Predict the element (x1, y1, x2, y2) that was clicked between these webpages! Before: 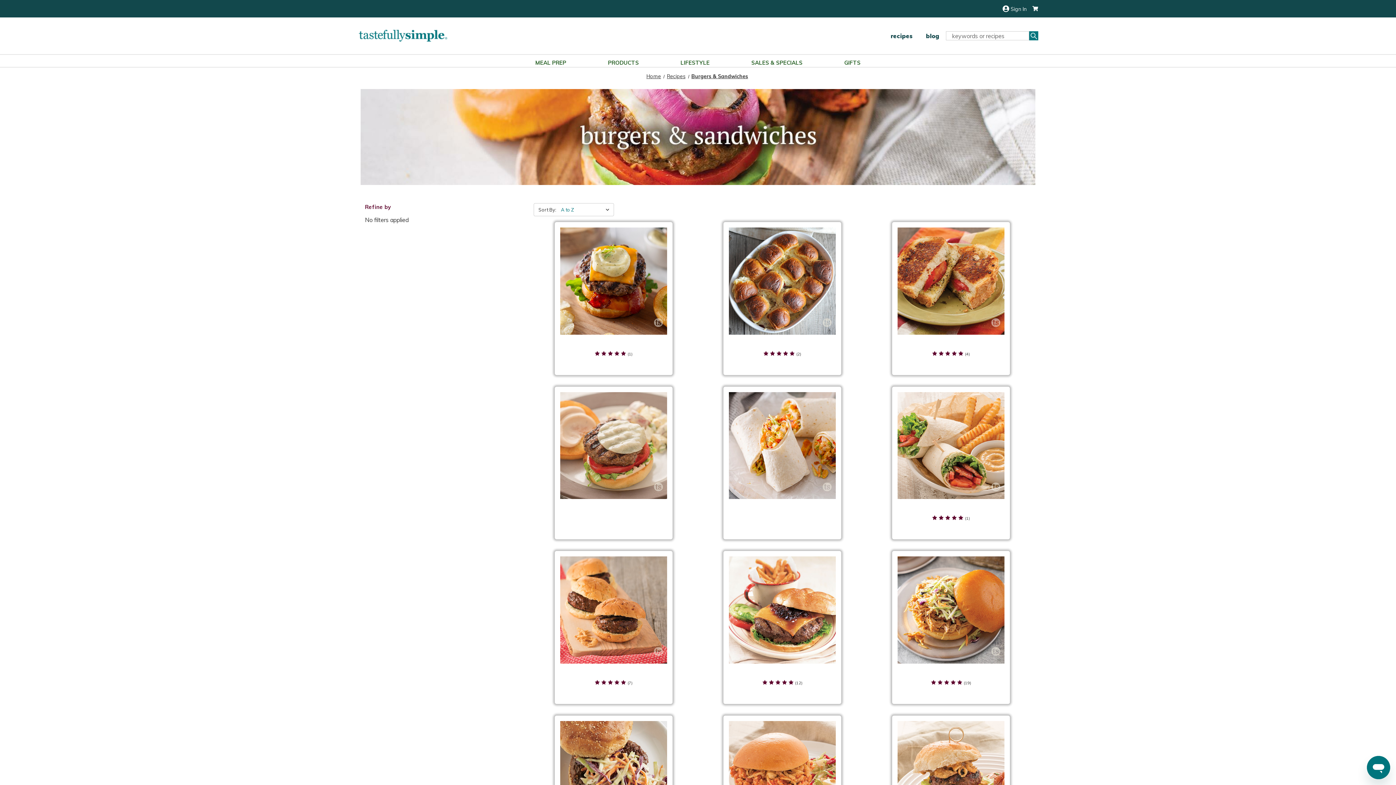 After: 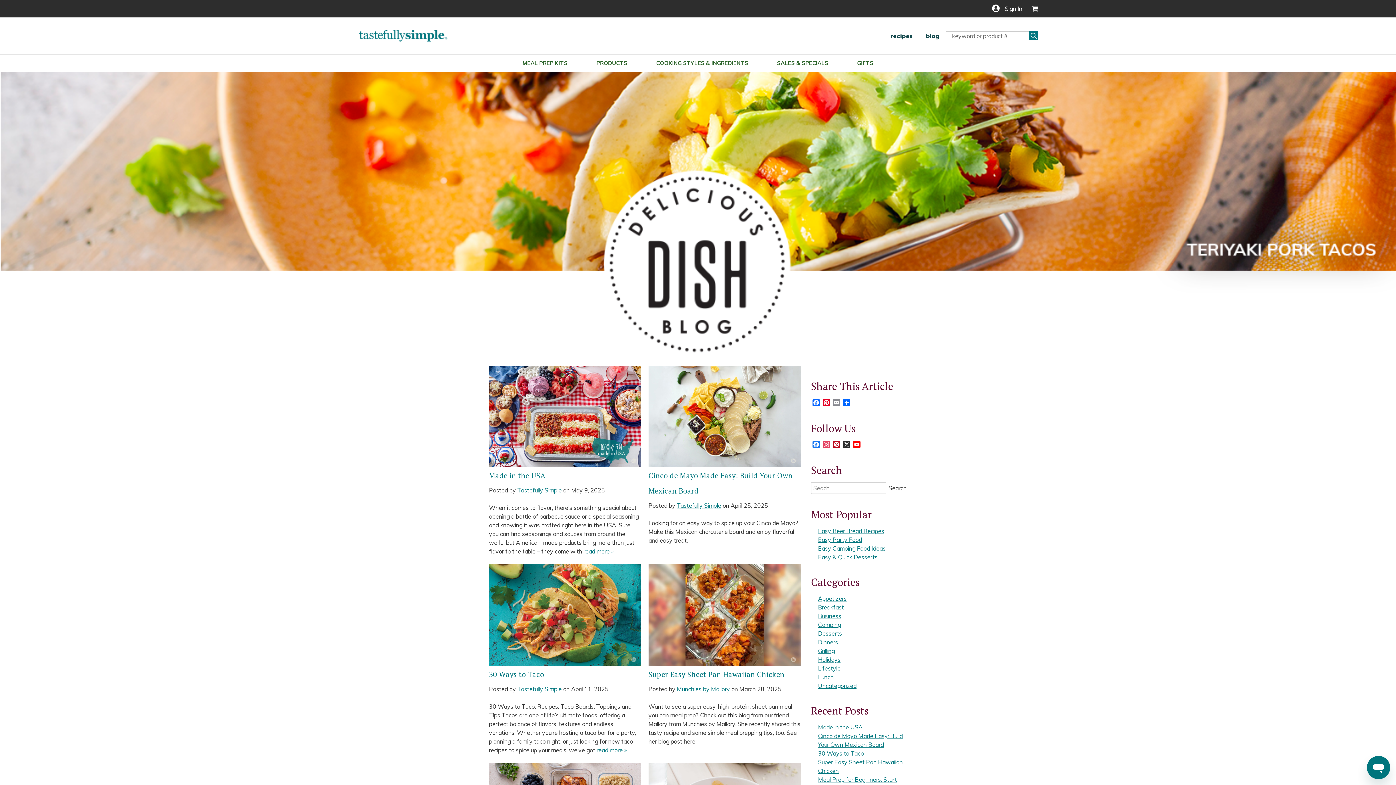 Action: label: blog bbox: (919, 32, 946, 39)